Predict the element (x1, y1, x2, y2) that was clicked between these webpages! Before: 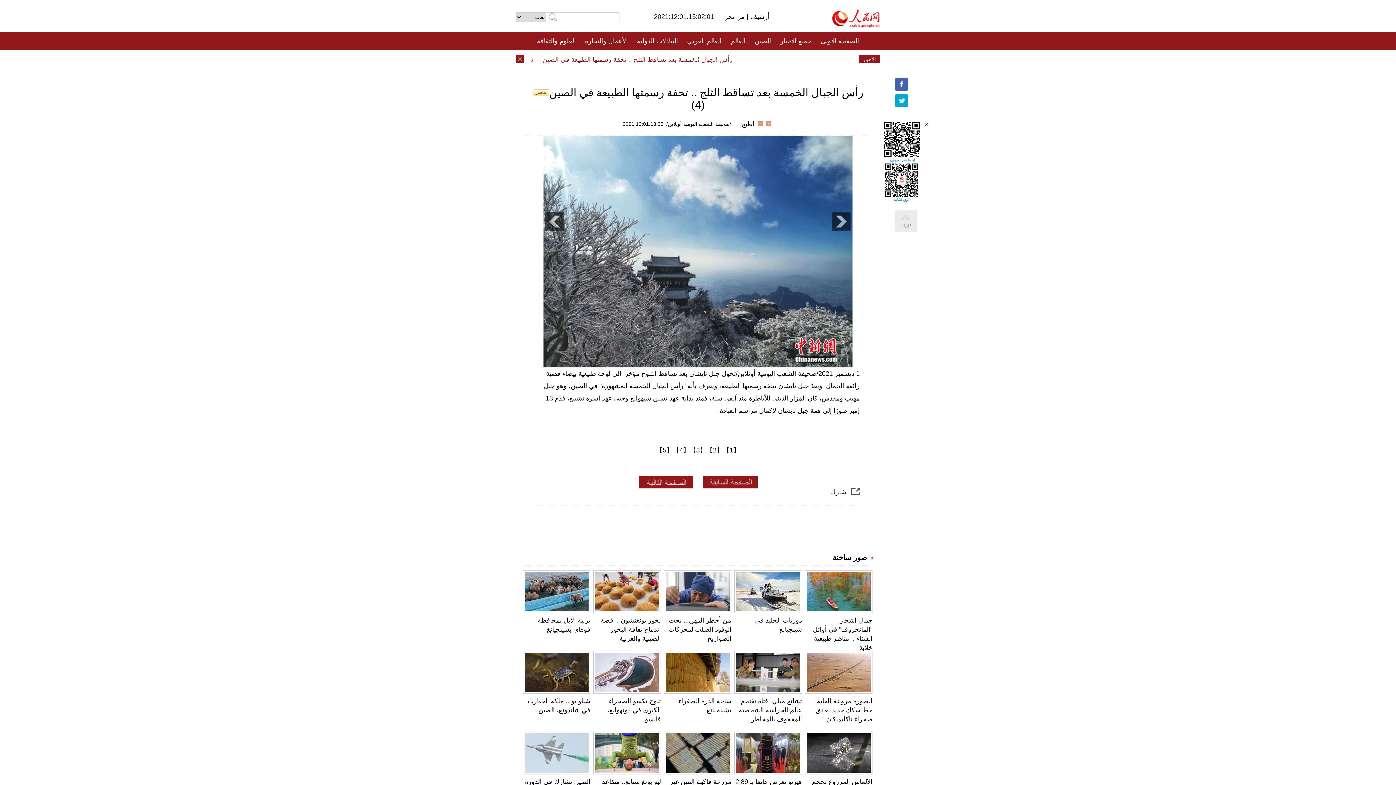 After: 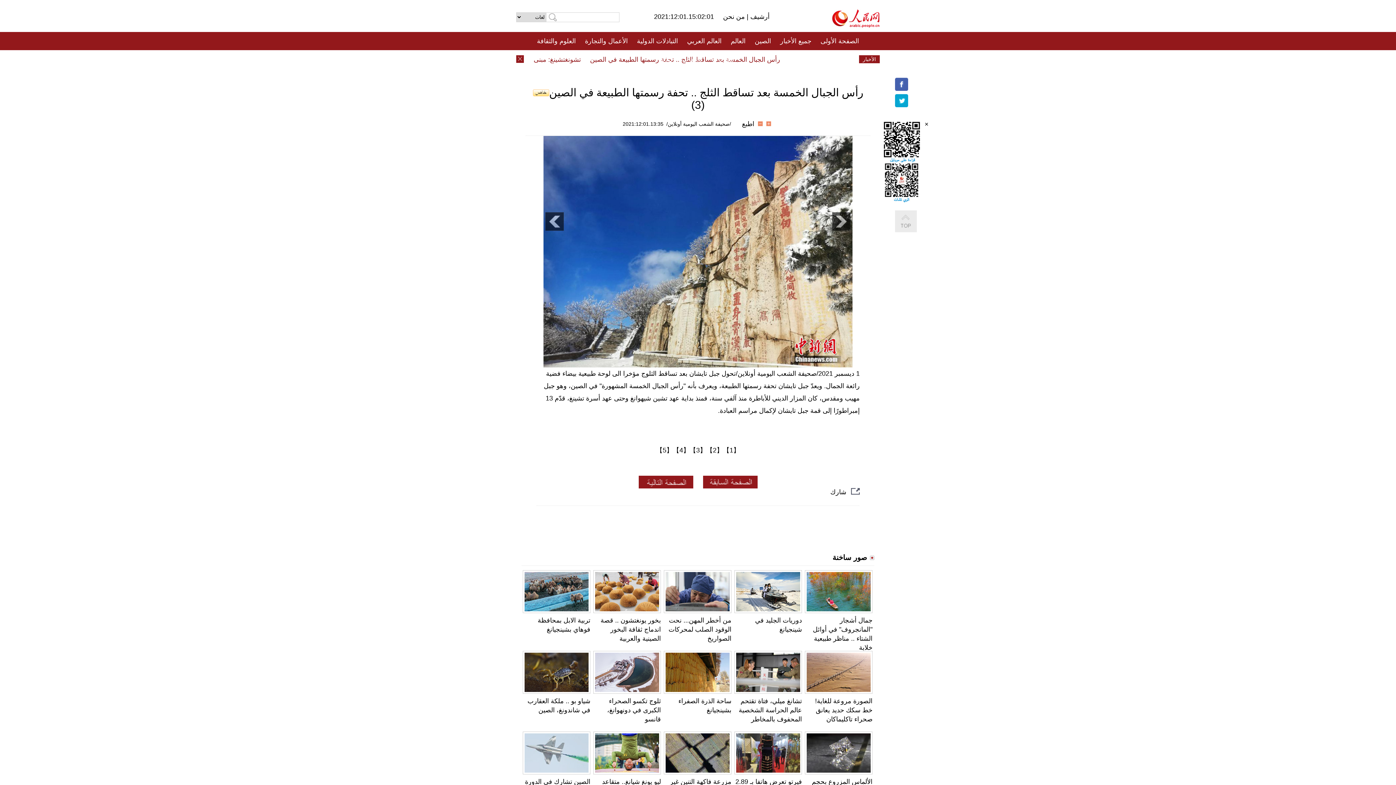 Action: bbox: (545, 212, 564, 230)